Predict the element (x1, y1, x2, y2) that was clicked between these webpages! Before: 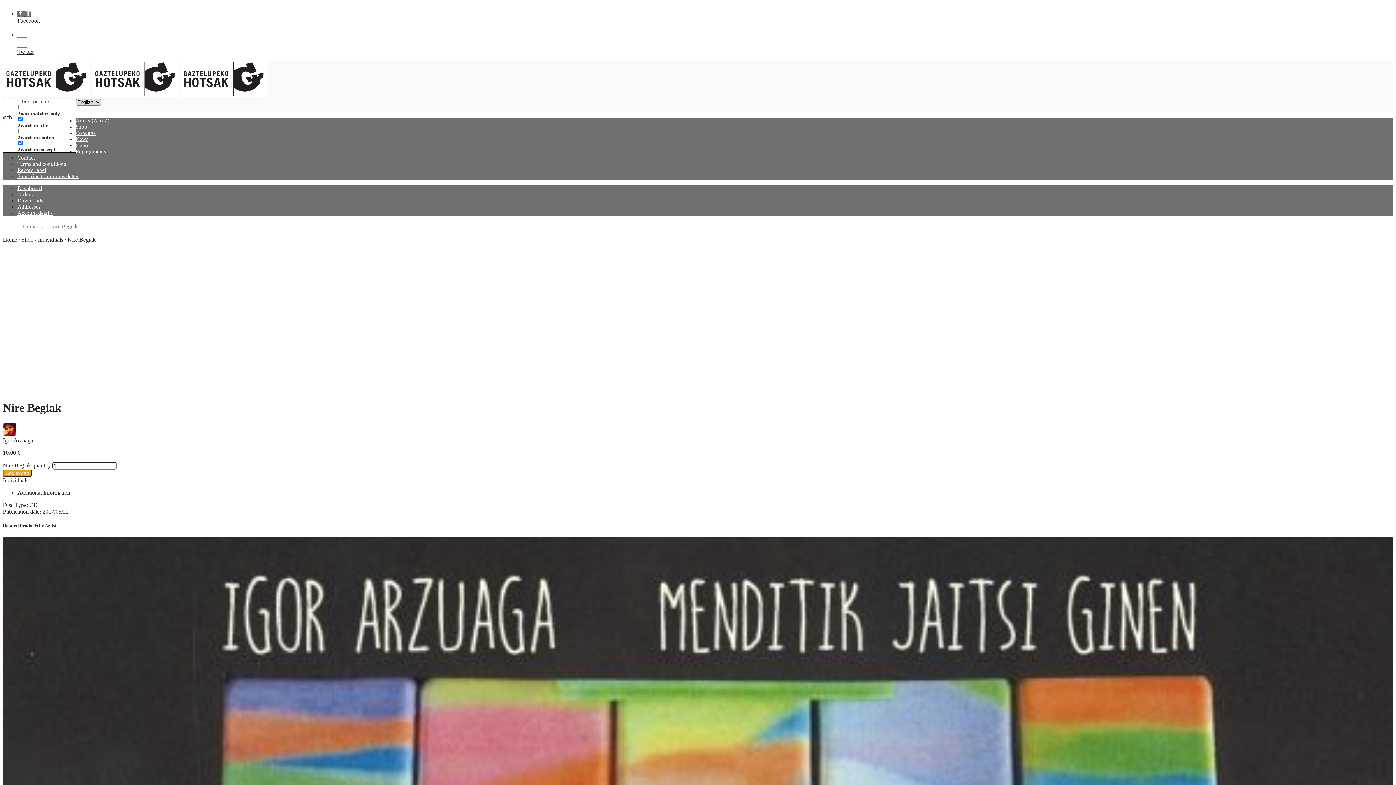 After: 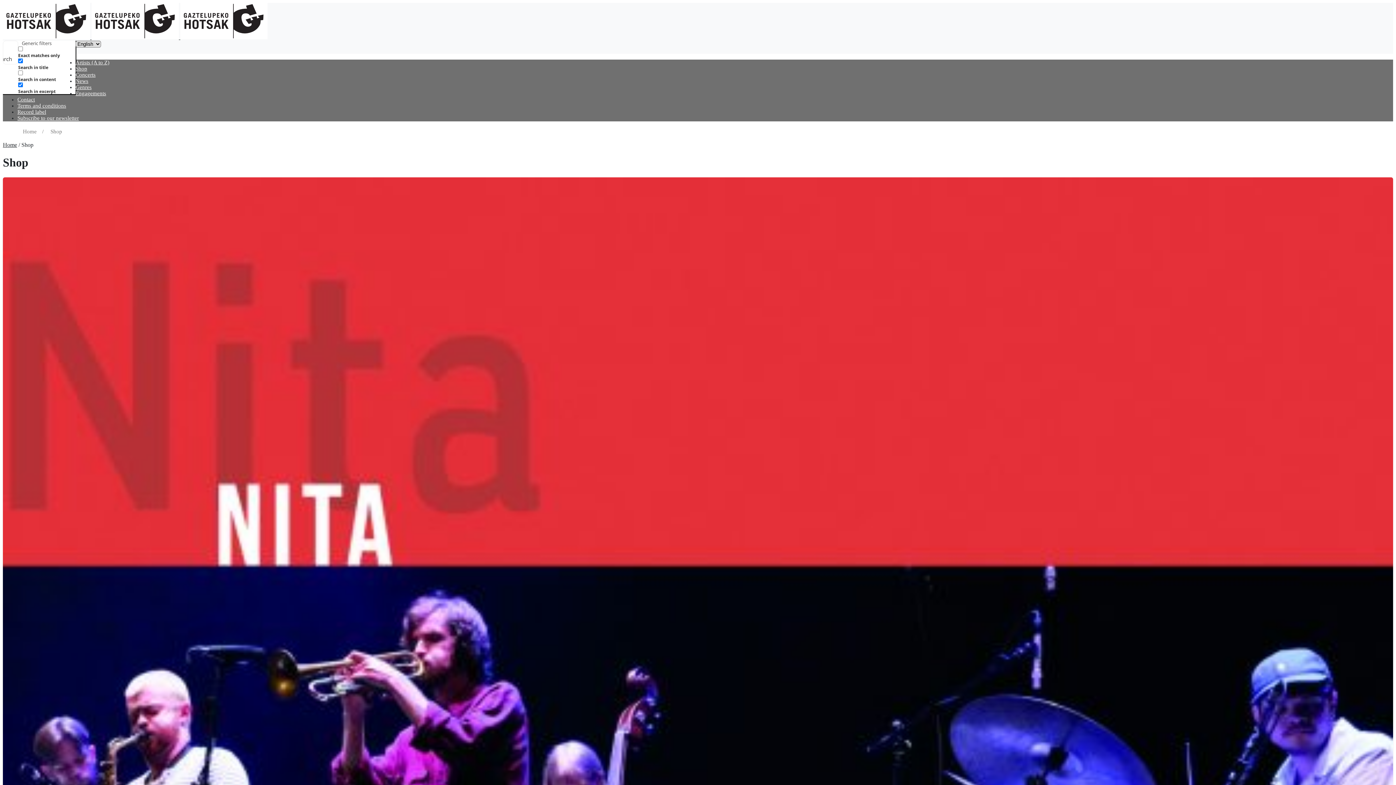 Action: bbox: (21, 236, 33, 242) label: Shop